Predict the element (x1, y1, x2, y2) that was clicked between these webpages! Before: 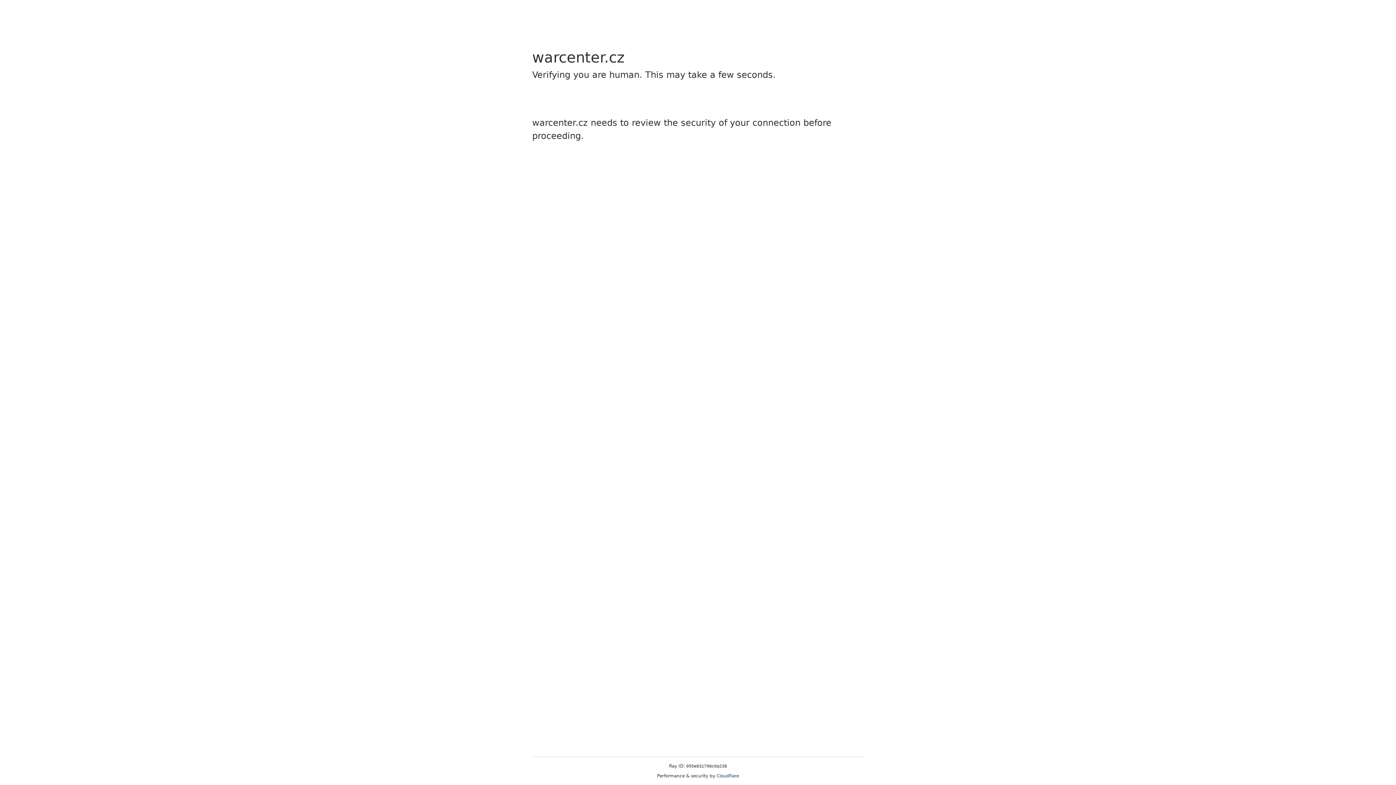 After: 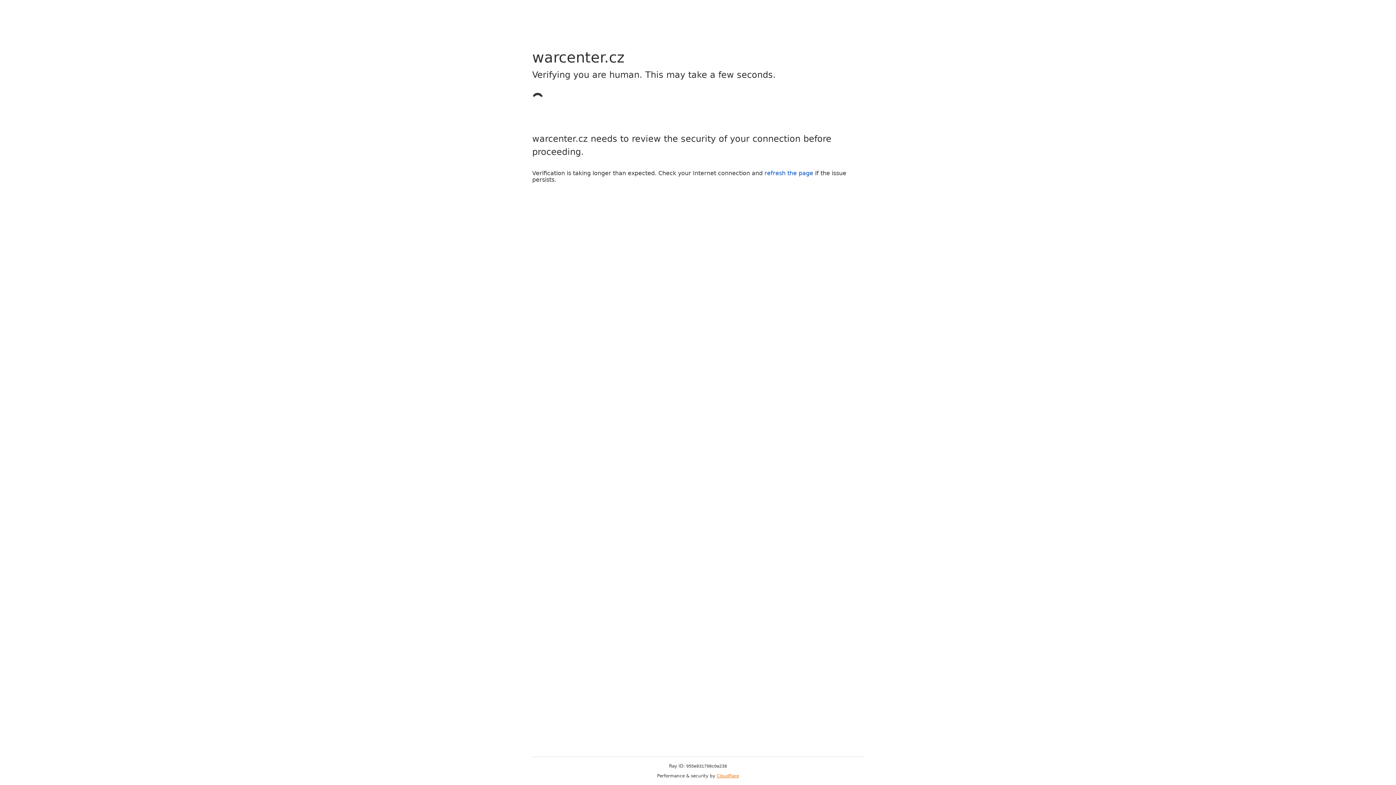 Action: bbox: (716, 773, 739, 778) label: Cloudflare